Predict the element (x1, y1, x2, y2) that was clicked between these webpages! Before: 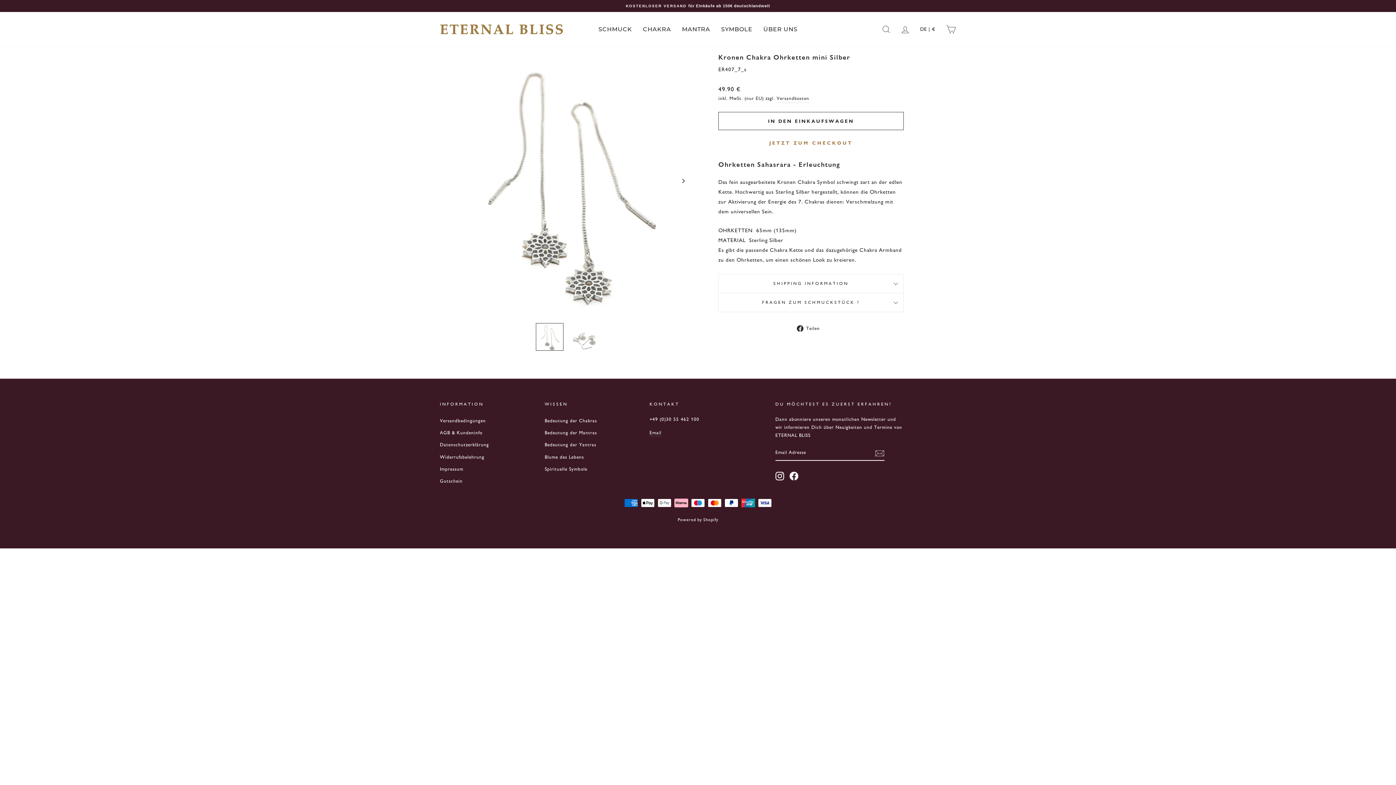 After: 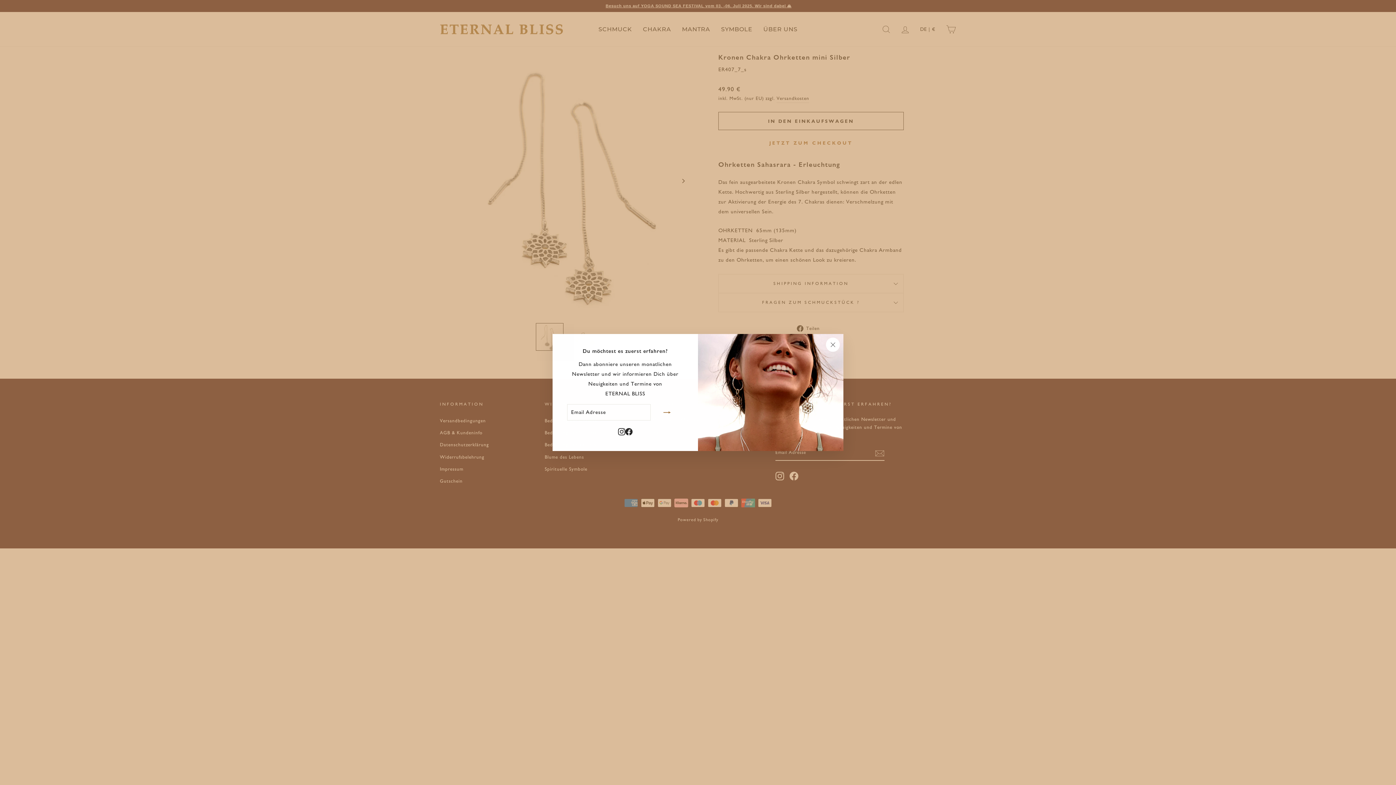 Action: bbox: (789, 472, 798, 480) label: Facebook